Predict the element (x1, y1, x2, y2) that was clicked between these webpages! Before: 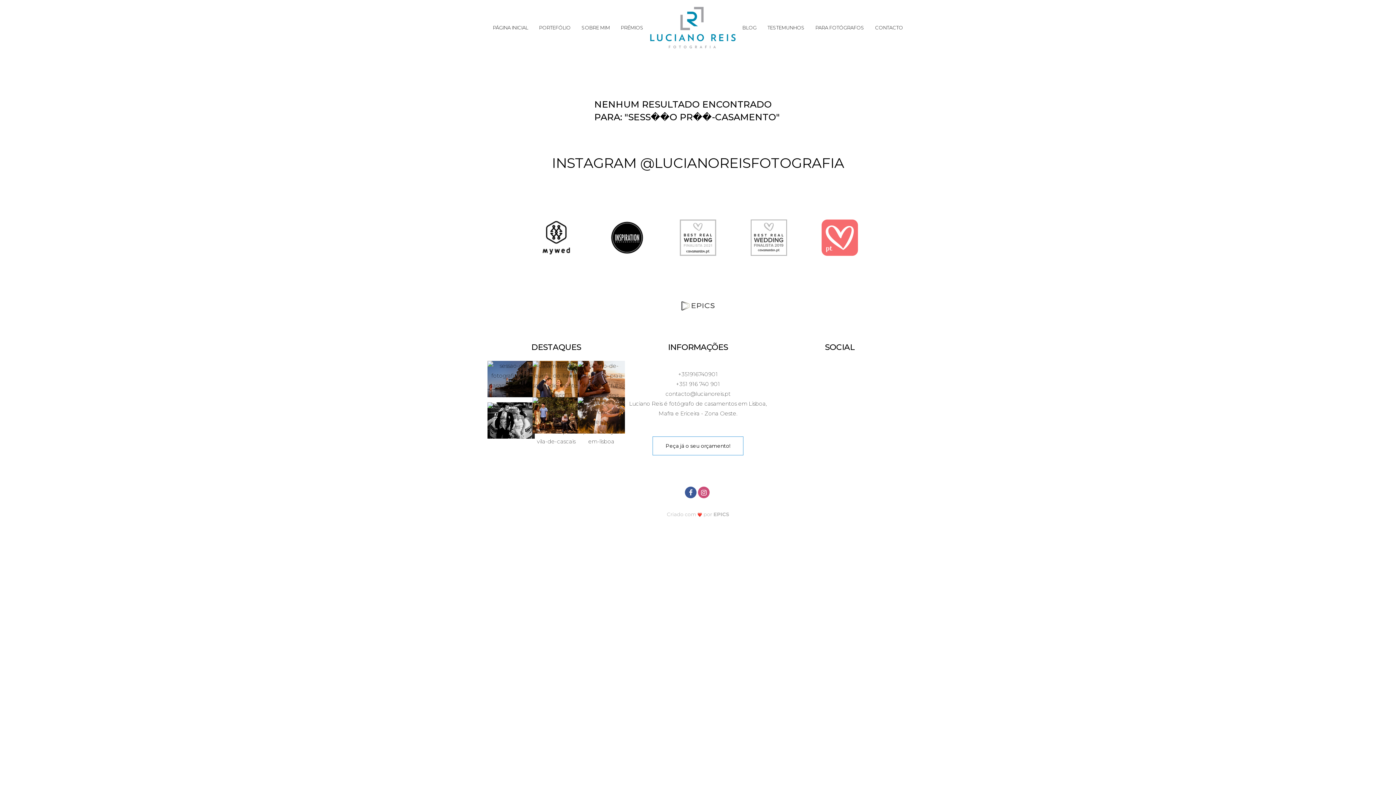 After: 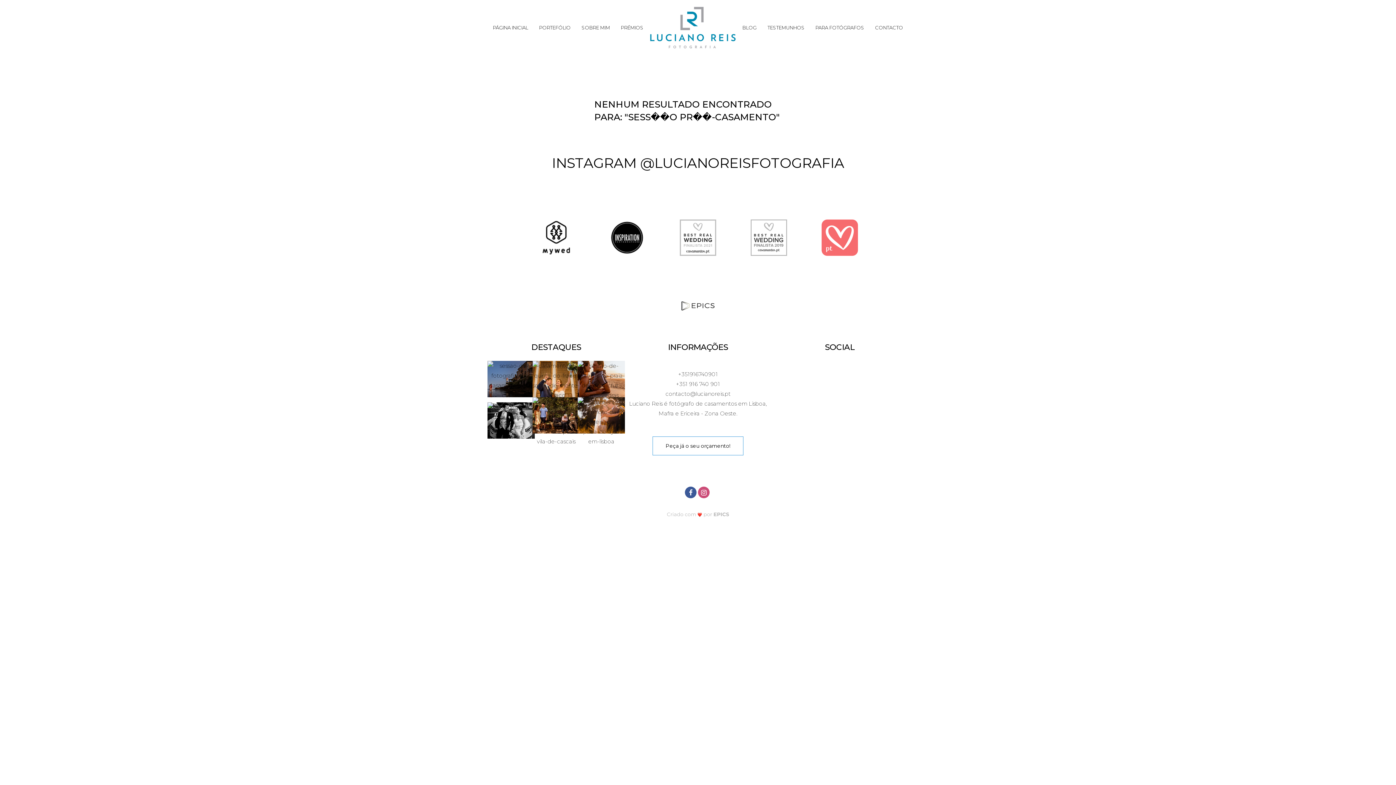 Action: bbox: (534, 233, 578, 240)